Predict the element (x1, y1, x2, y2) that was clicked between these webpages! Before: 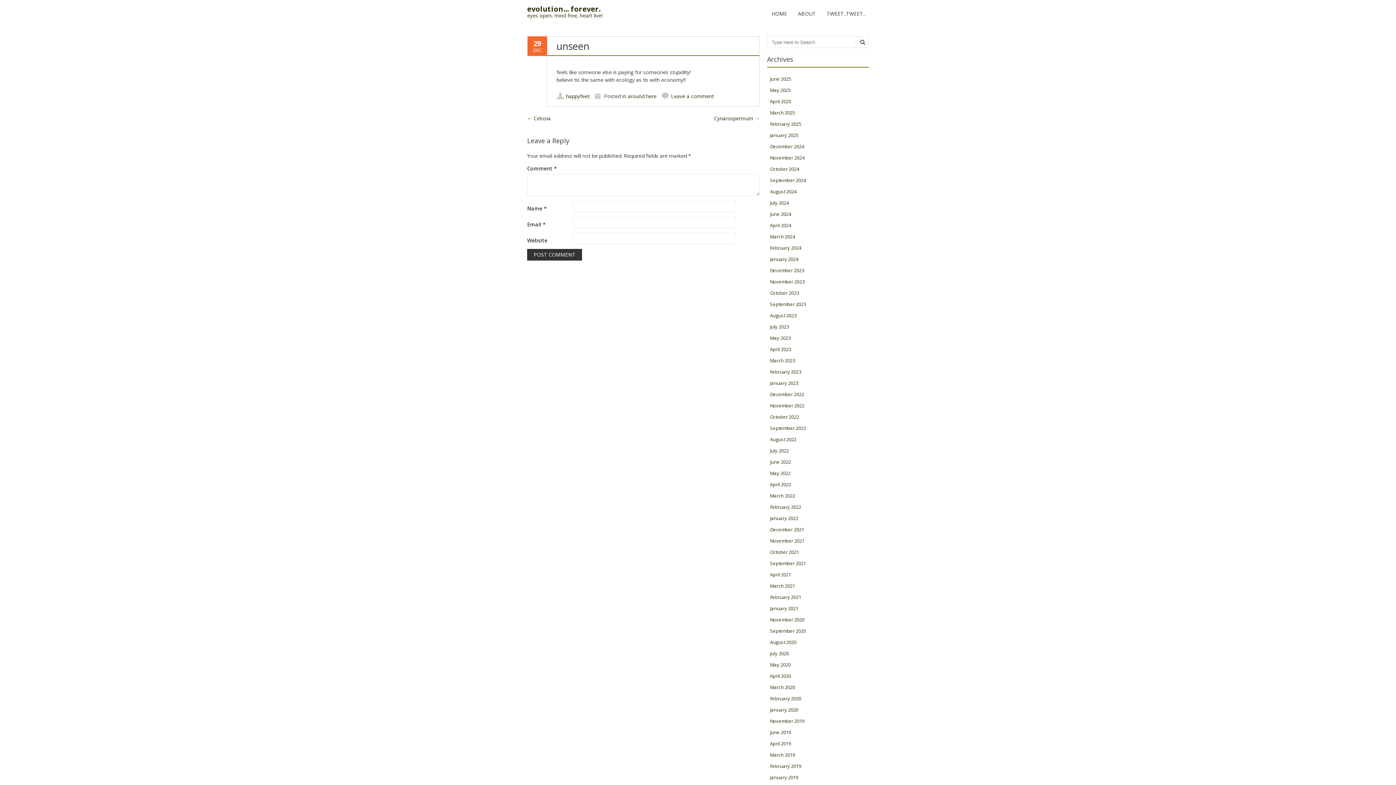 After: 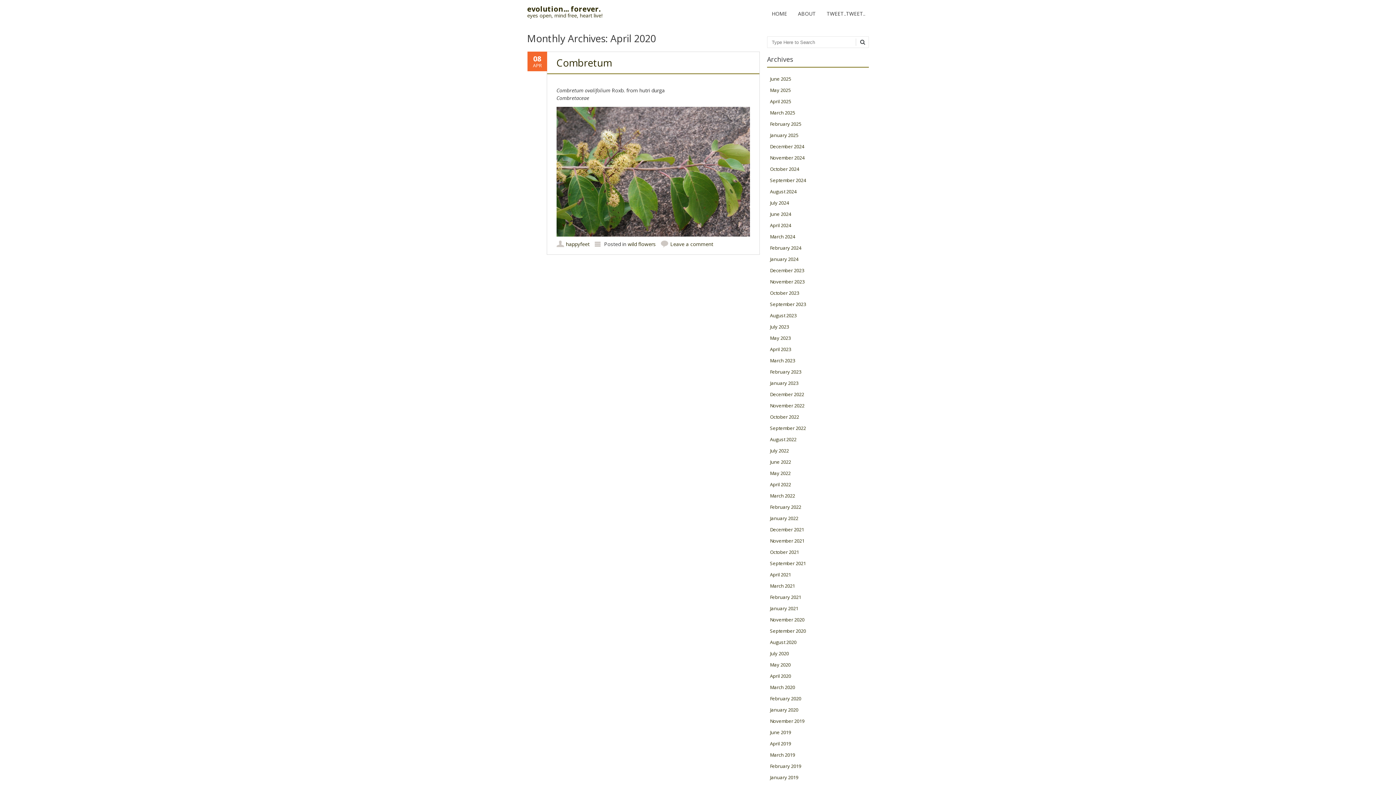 Action: bbox: (770, 673, 791, 679) label: April 2020